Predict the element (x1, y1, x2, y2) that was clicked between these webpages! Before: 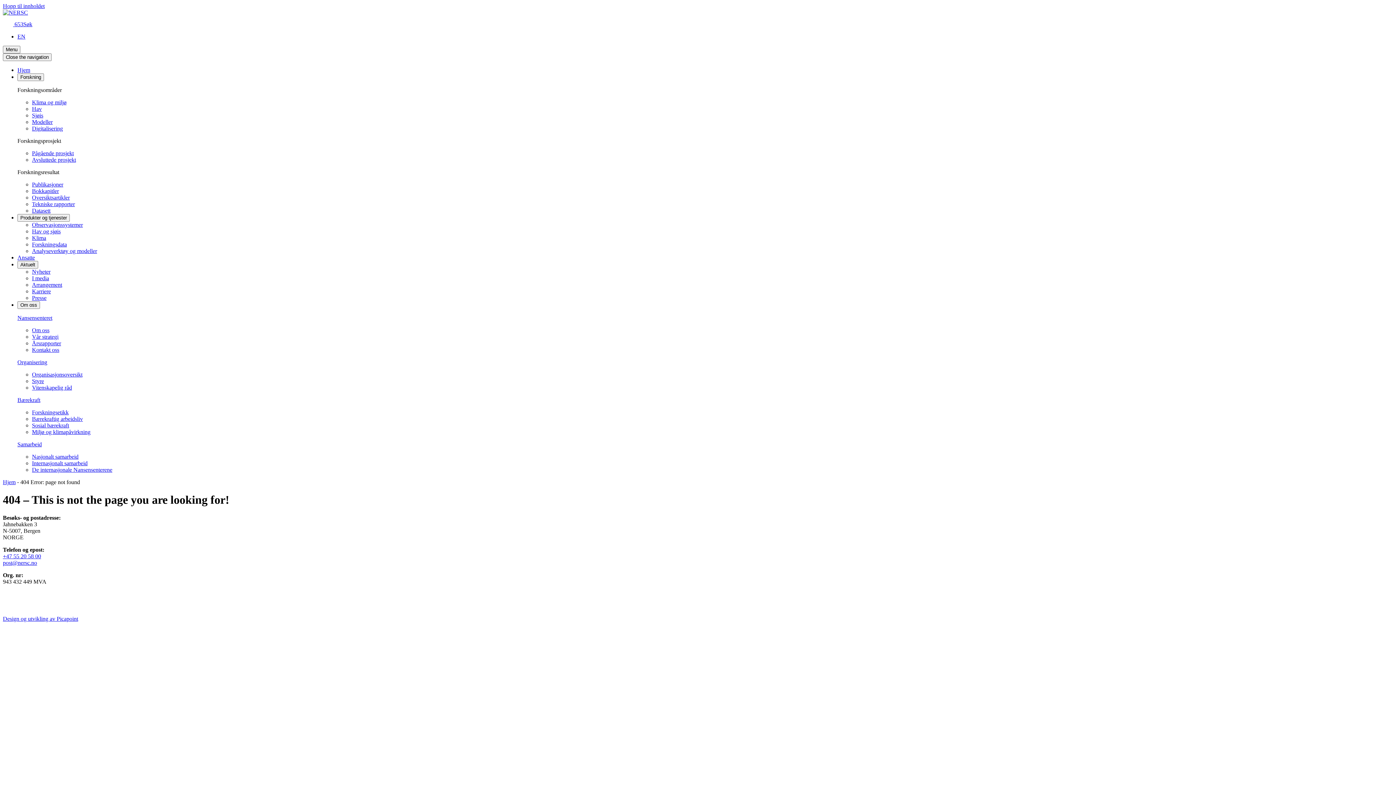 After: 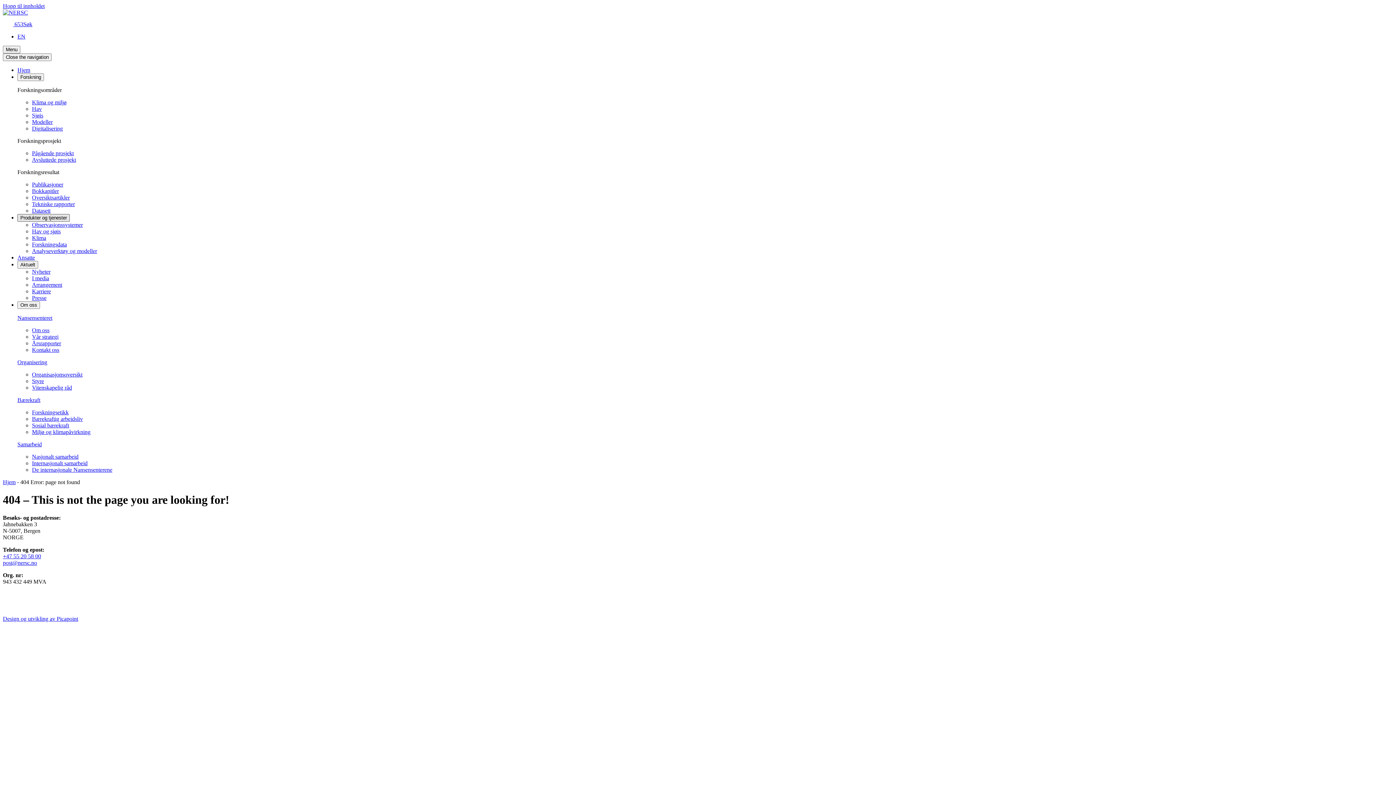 Action: label: Produkter og tjenester bbox: (17, 214, 69, 221)